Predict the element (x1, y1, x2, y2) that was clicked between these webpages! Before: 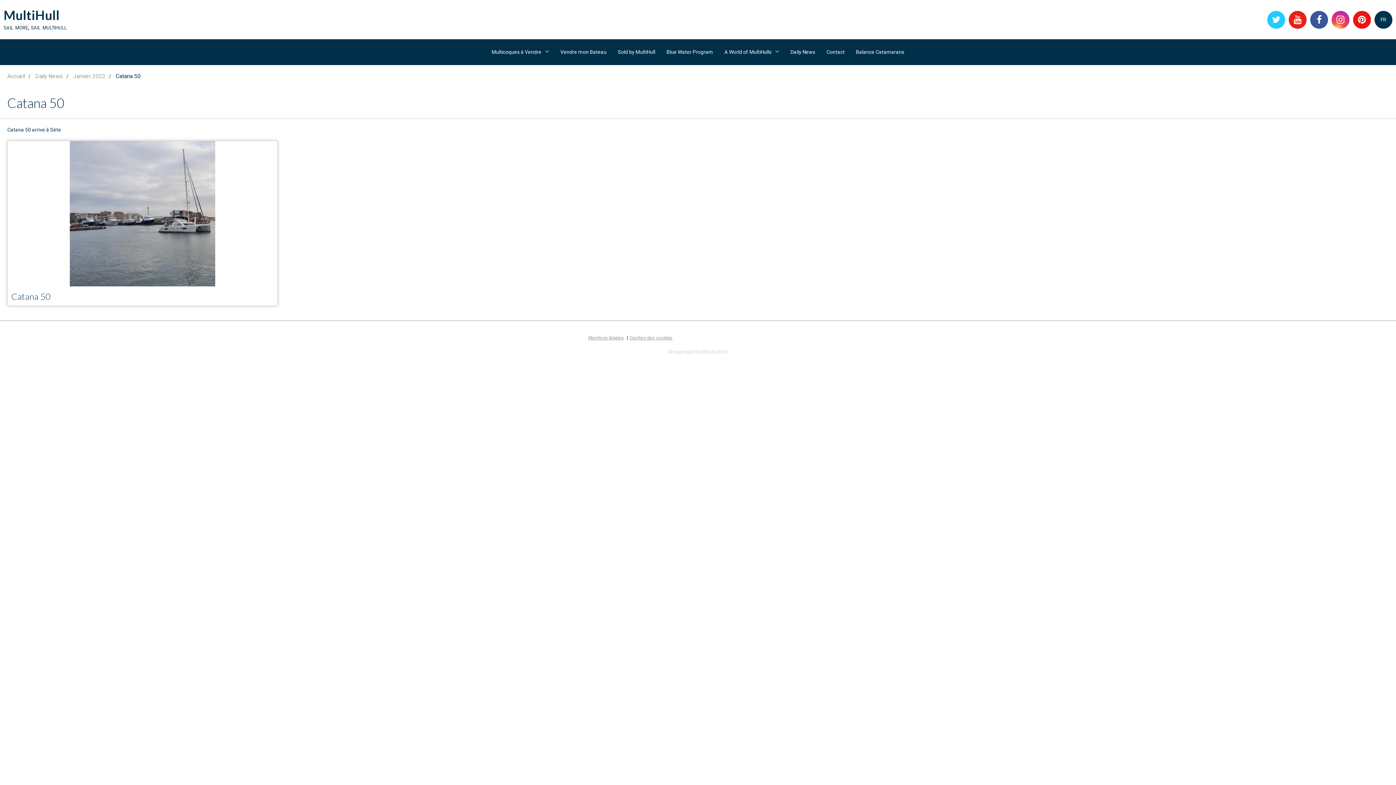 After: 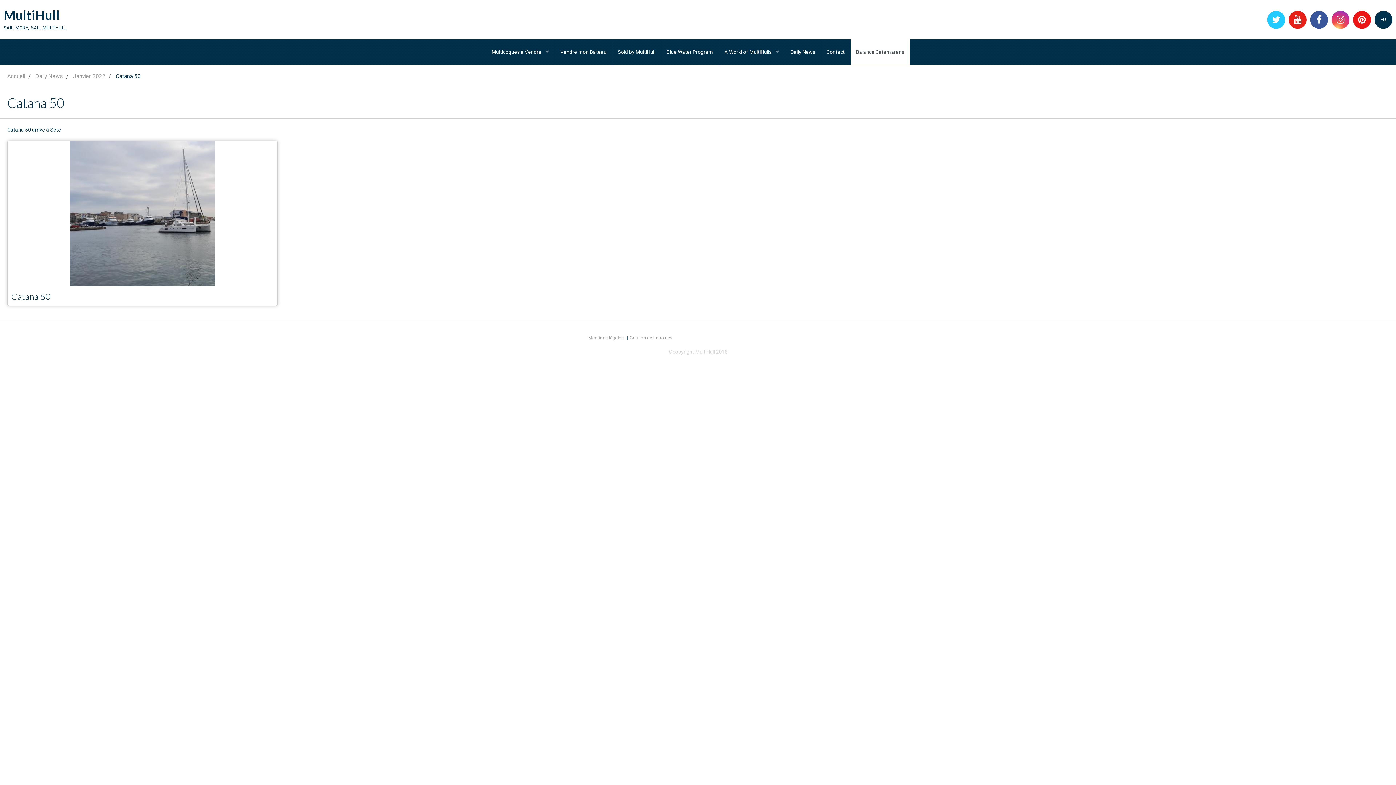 Action: label: Balance Catamarans bbox: (850, 39, 910, 64)